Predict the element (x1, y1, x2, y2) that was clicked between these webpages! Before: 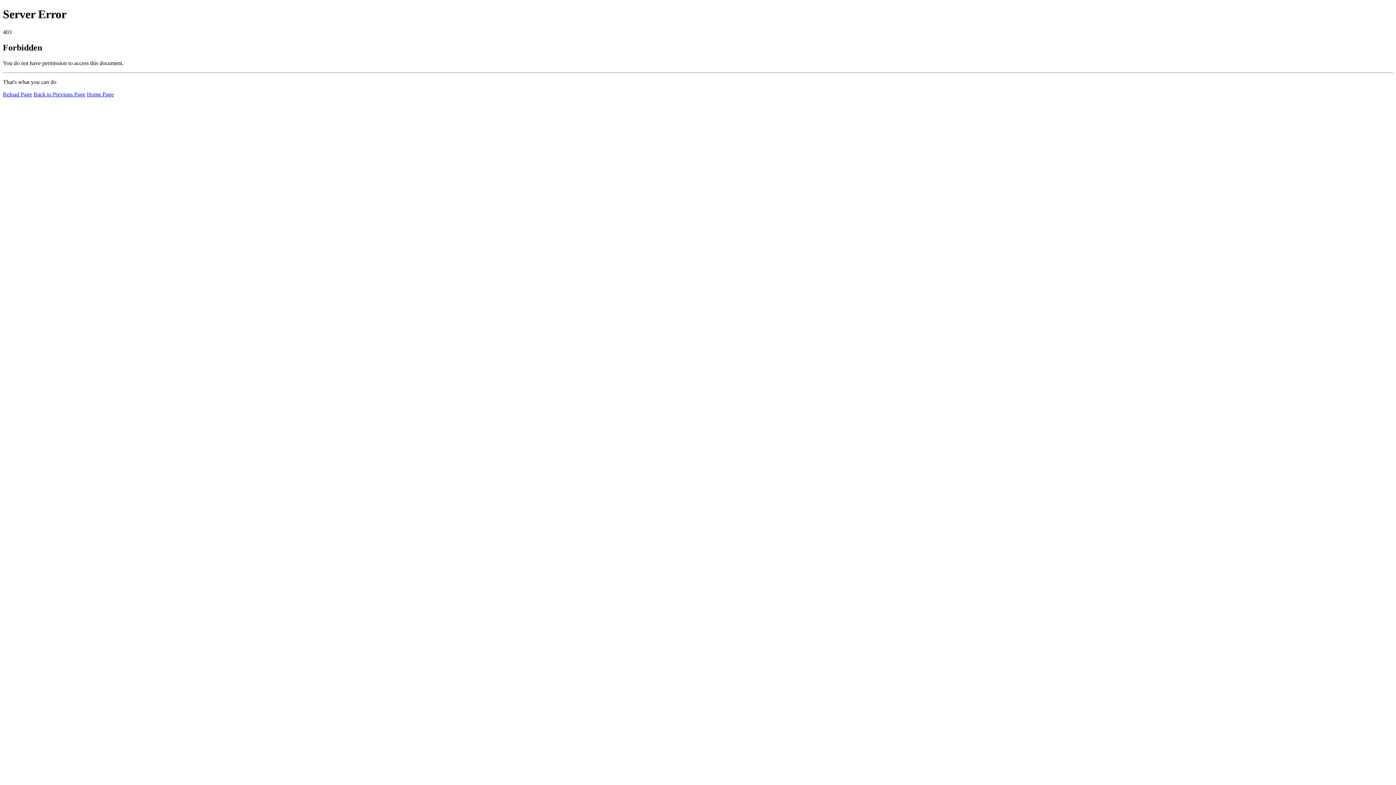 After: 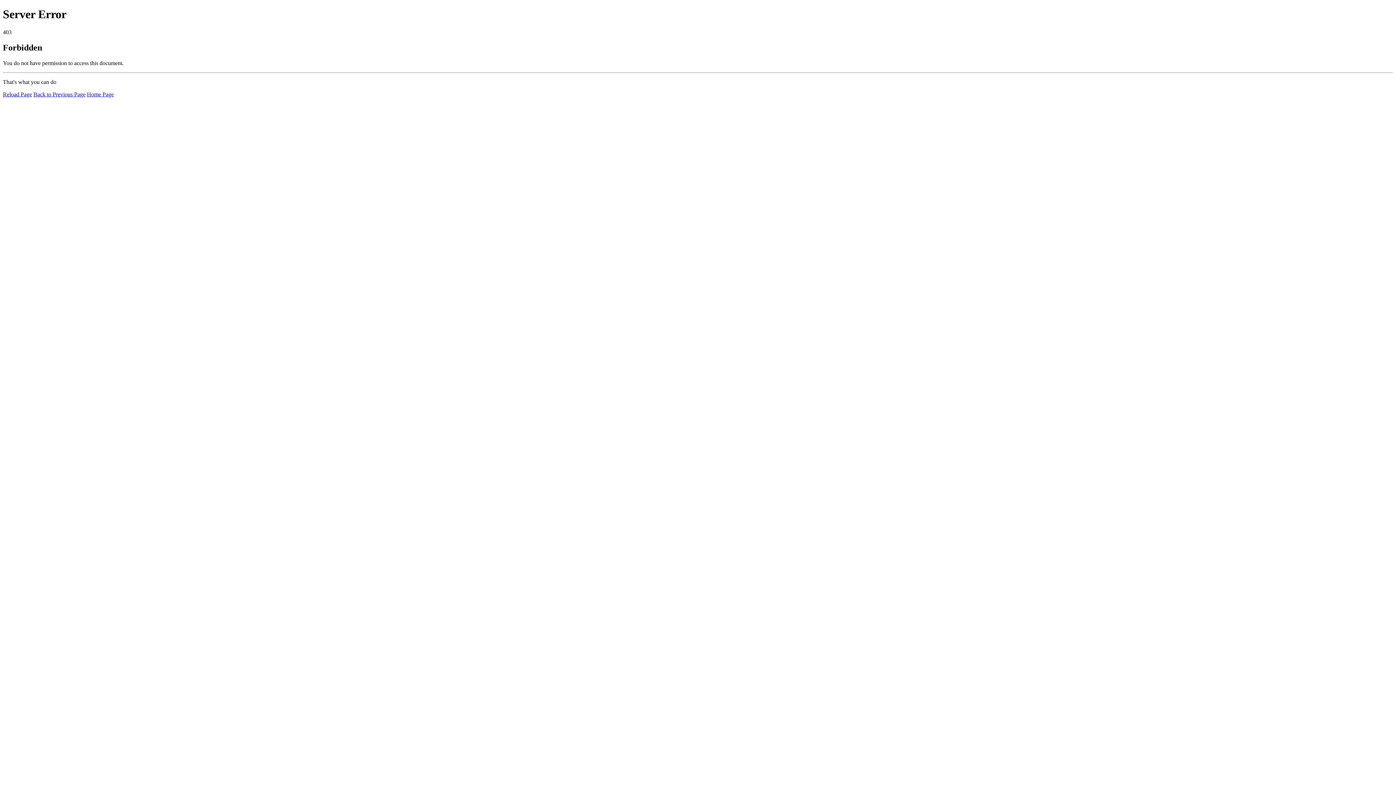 Action: label: Reload Page bbox: (2, 91, 32, 97)